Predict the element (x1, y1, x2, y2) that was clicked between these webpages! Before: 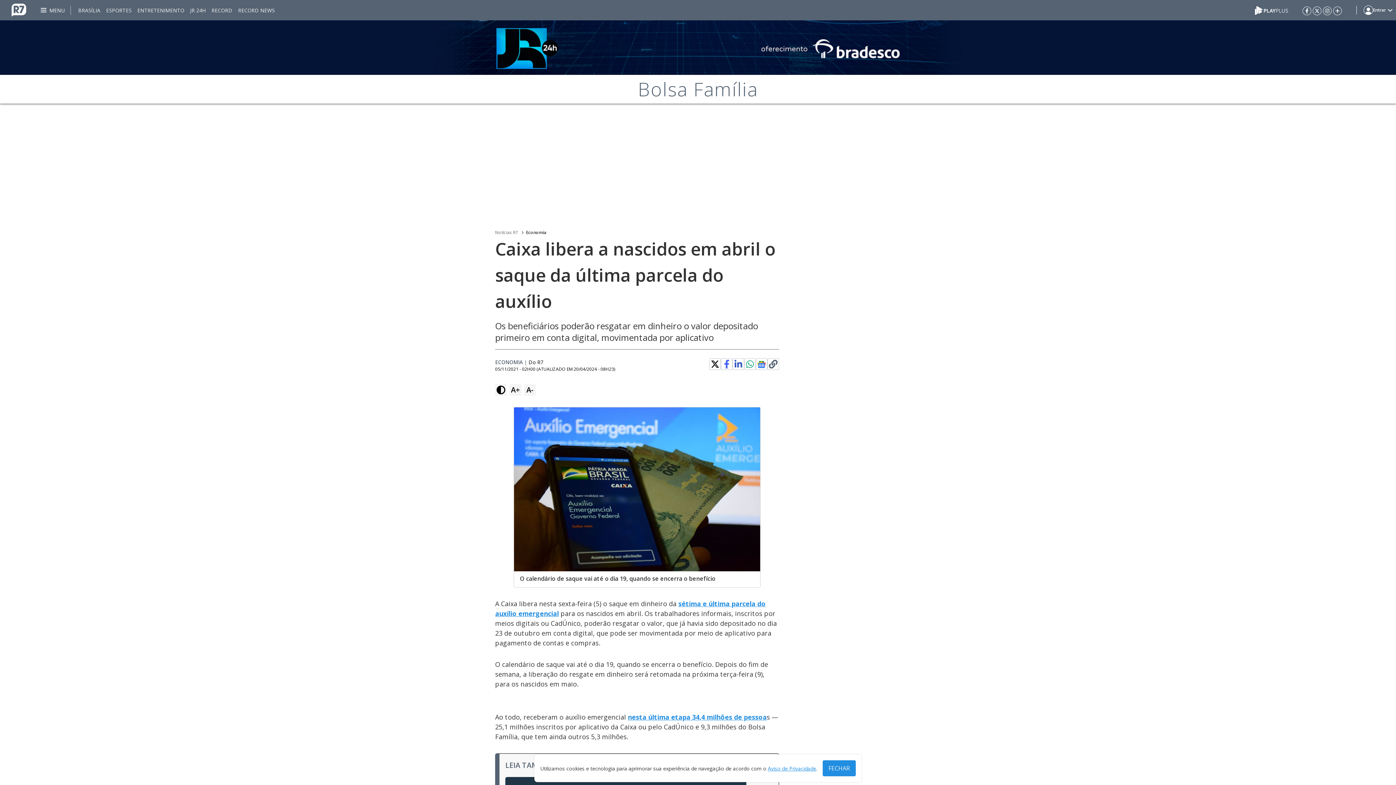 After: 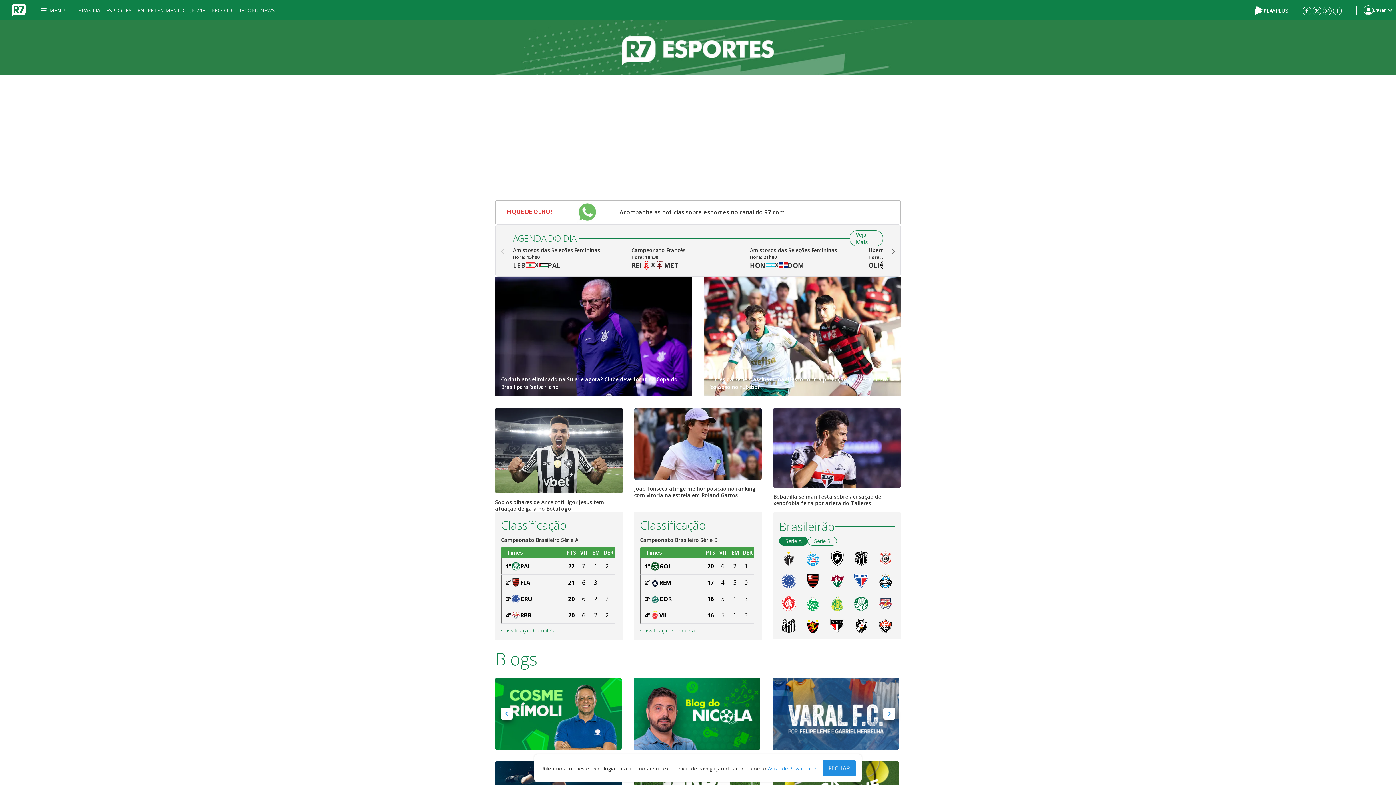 Action: bbox: (106, 0, 131, 20) label: ESPORTES